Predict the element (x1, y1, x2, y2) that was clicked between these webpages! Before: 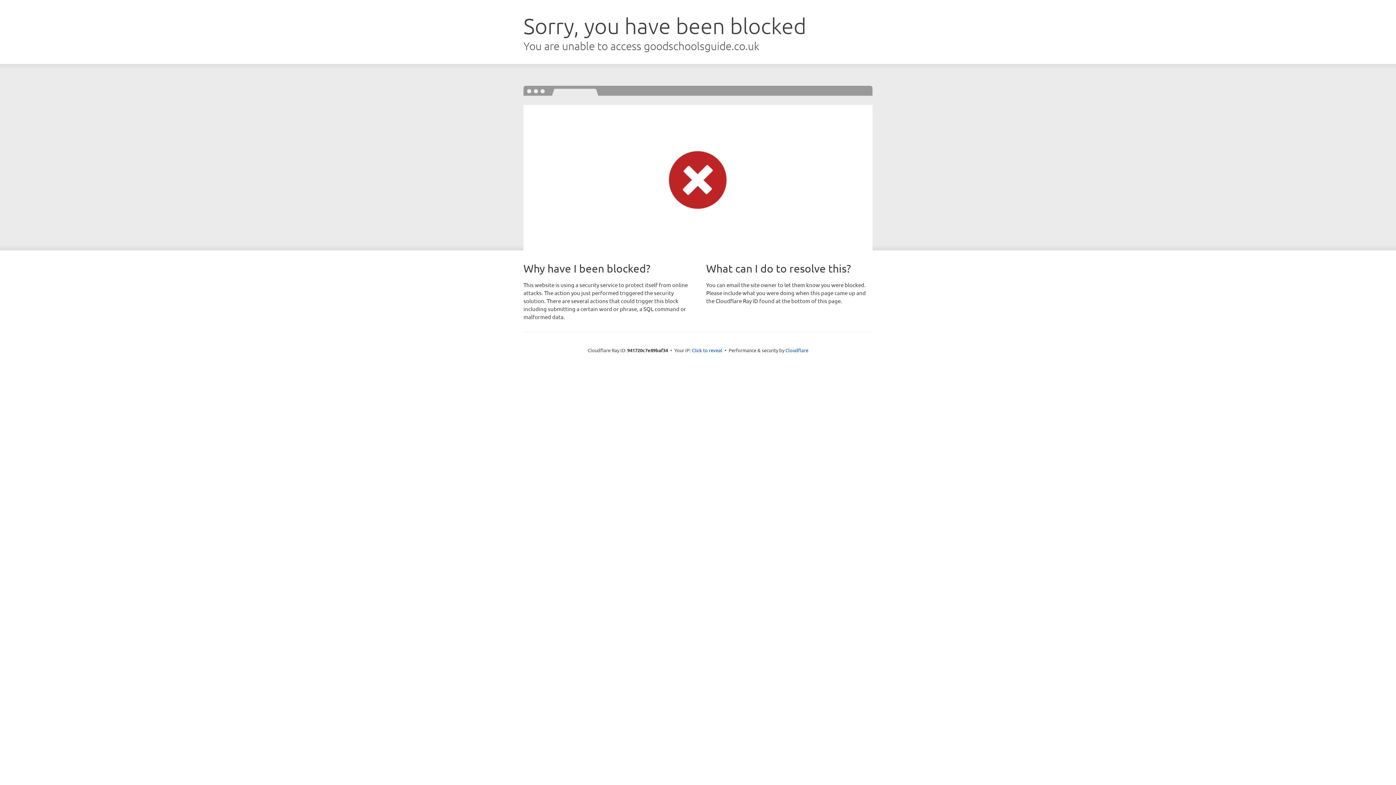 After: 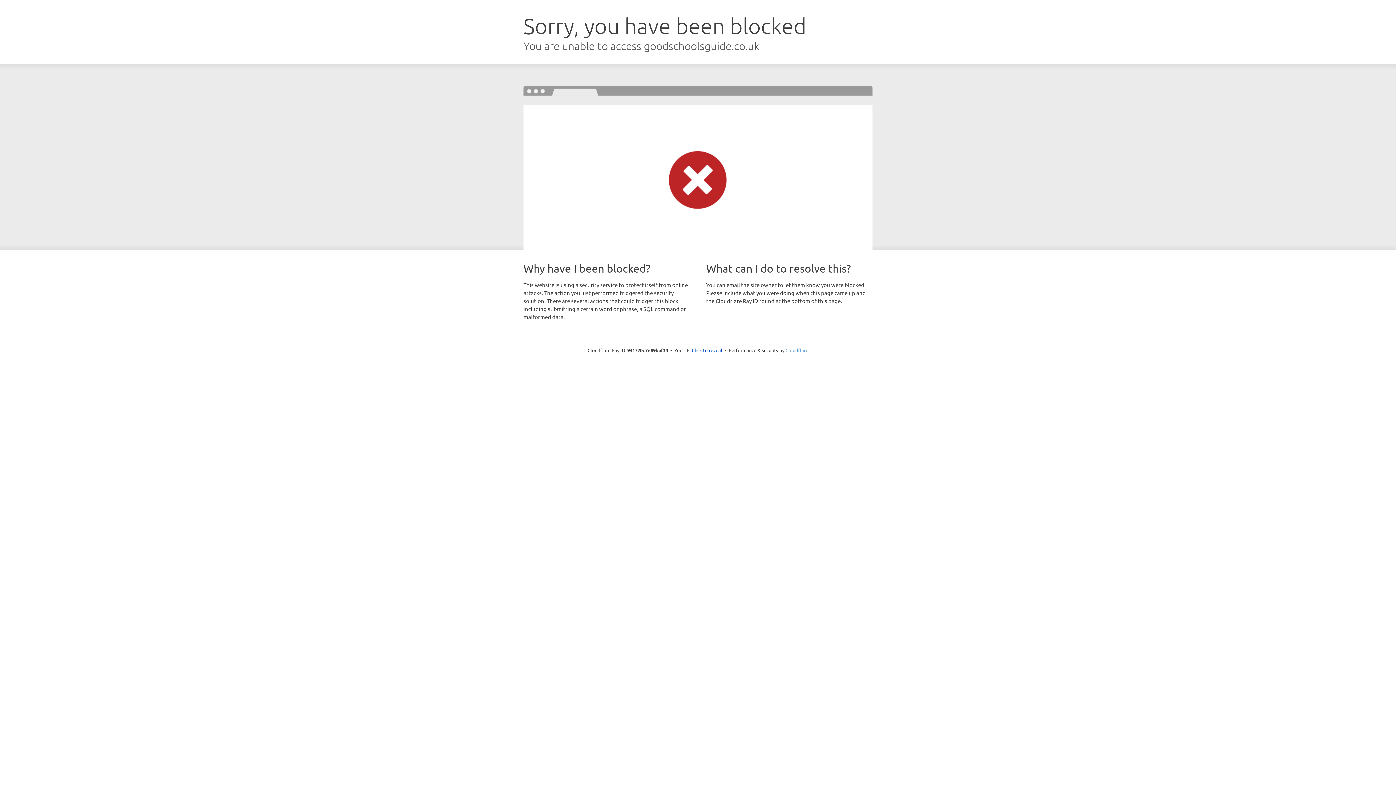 Action: bbox: (785, 347, 808, 353) label: Cloudflare